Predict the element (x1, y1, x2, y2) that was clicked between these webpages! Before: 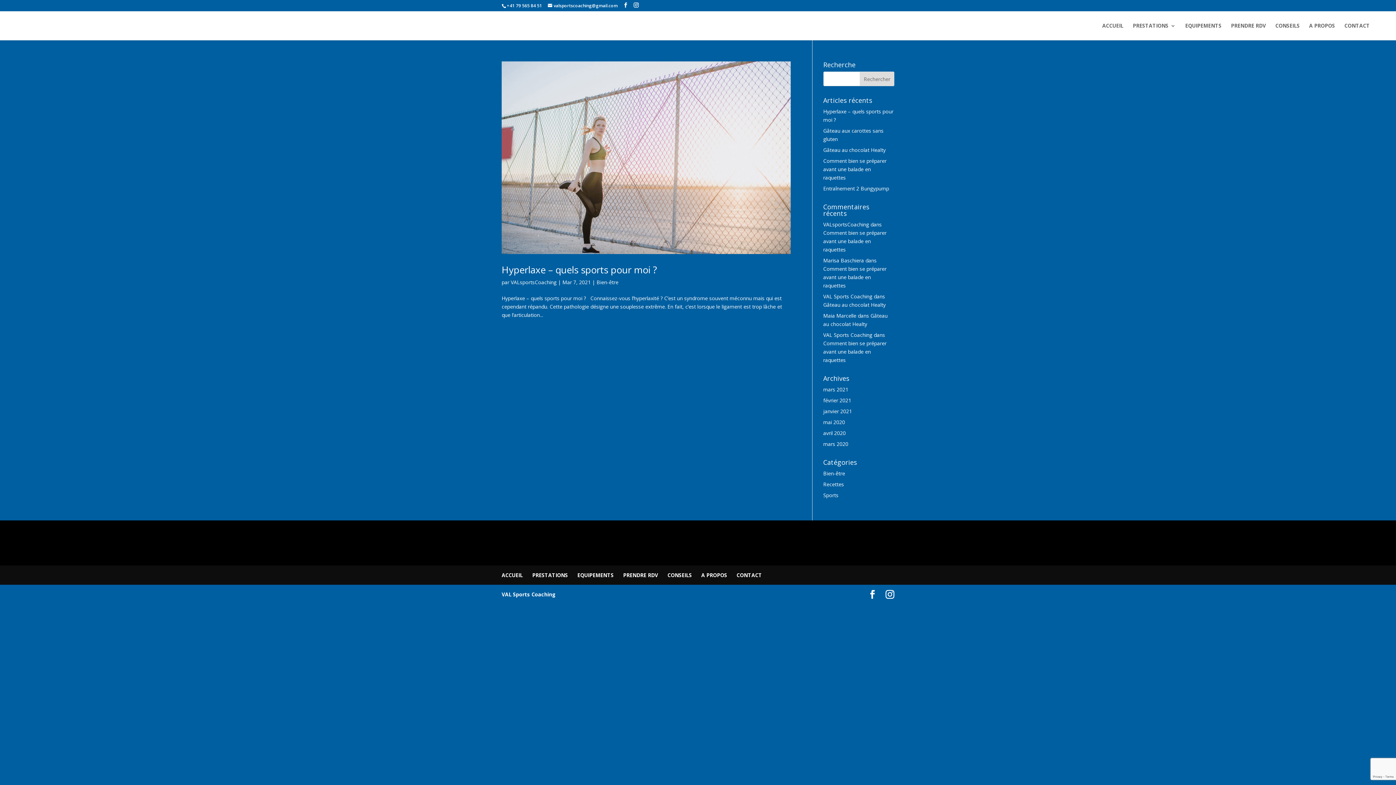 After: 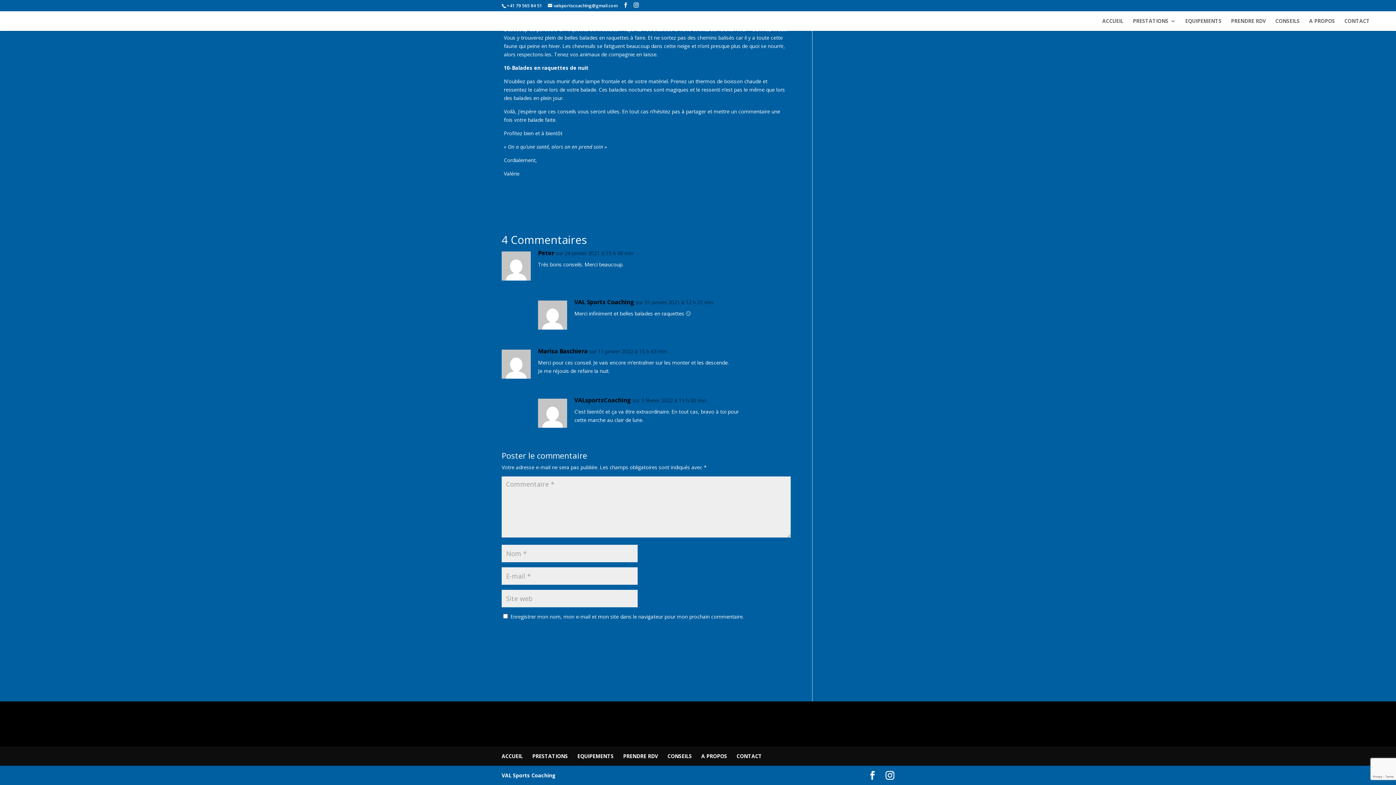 Action: label: Comment bien se préparer avant une balade en raquettes bbox: (823, 340, 886, 363)